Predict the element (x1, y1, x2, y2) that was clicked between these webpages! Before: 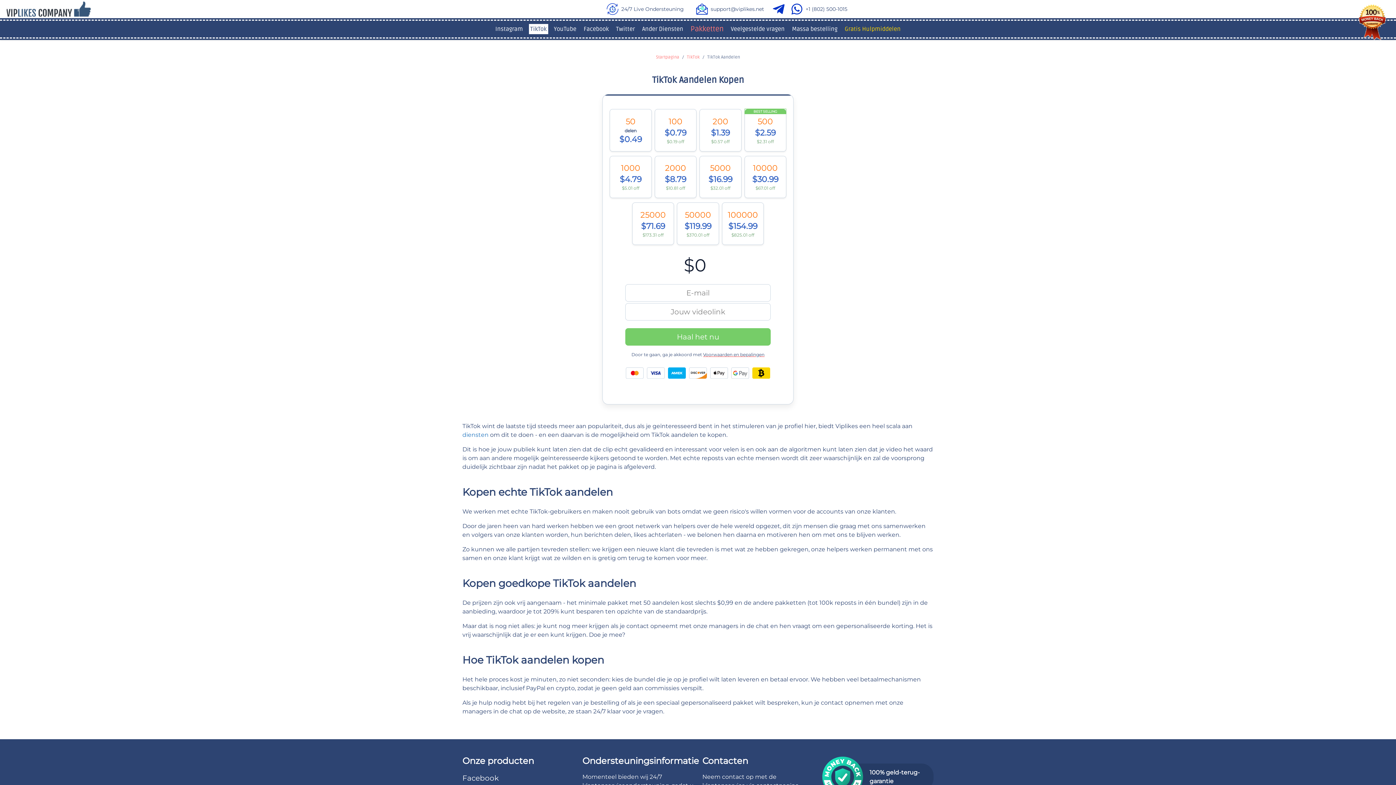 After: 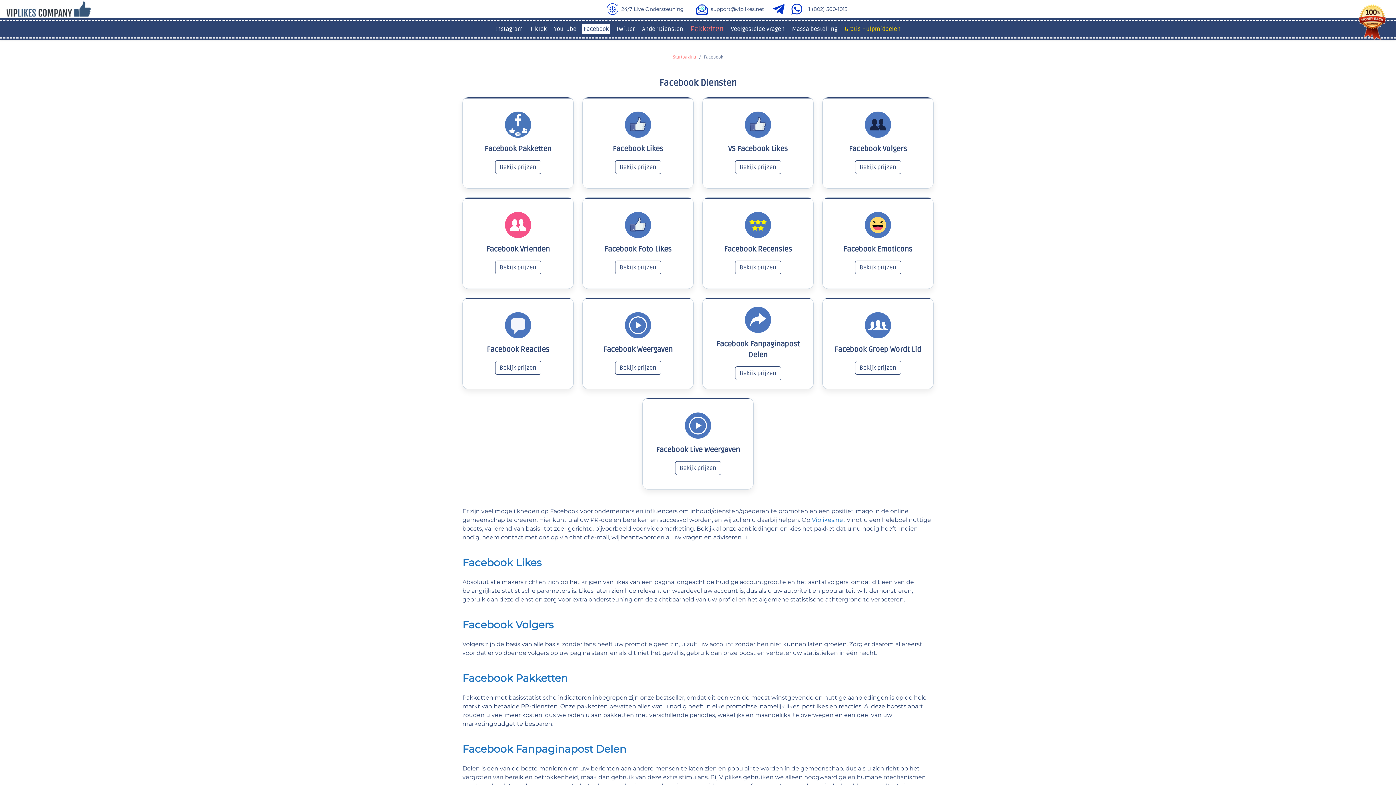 Action: label: Facebook bbox: (462, 774, 498, 782)